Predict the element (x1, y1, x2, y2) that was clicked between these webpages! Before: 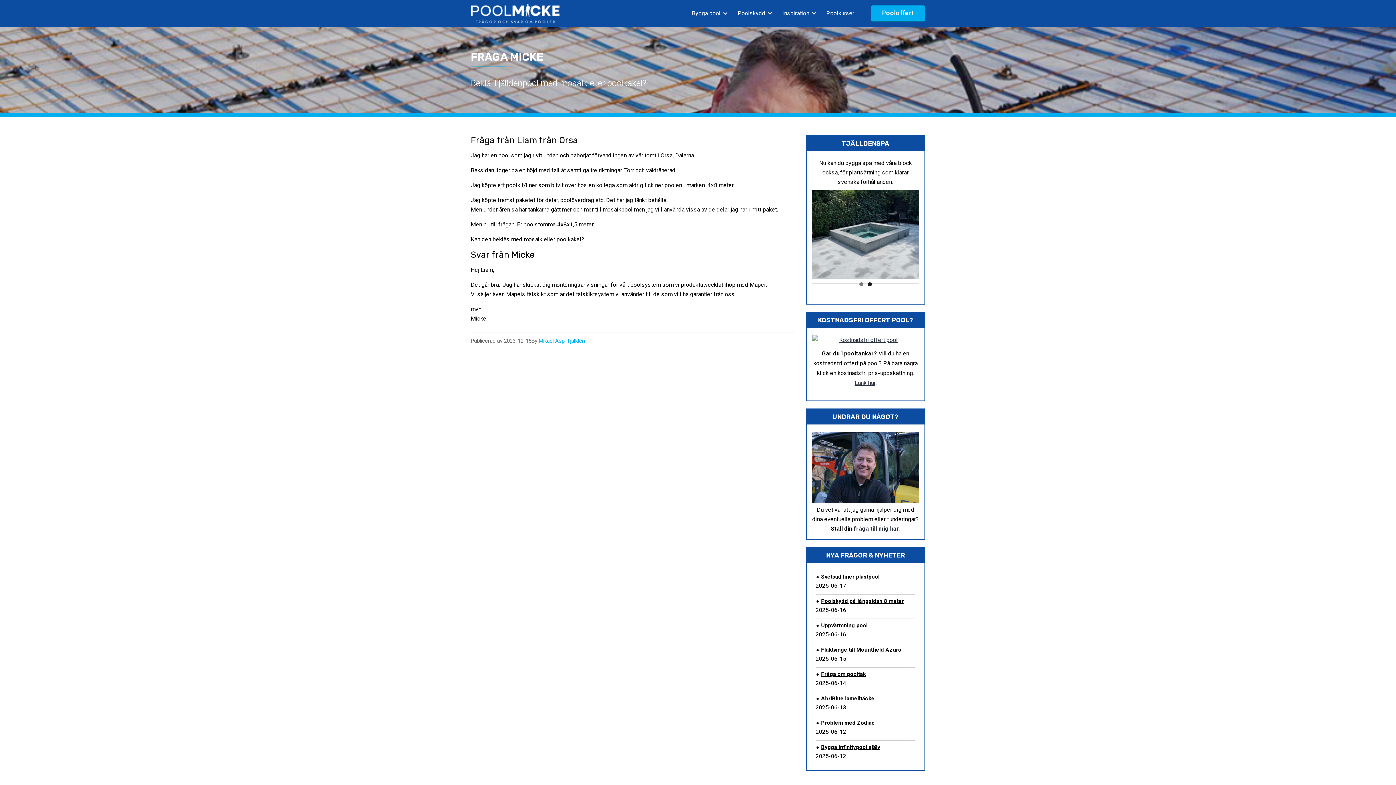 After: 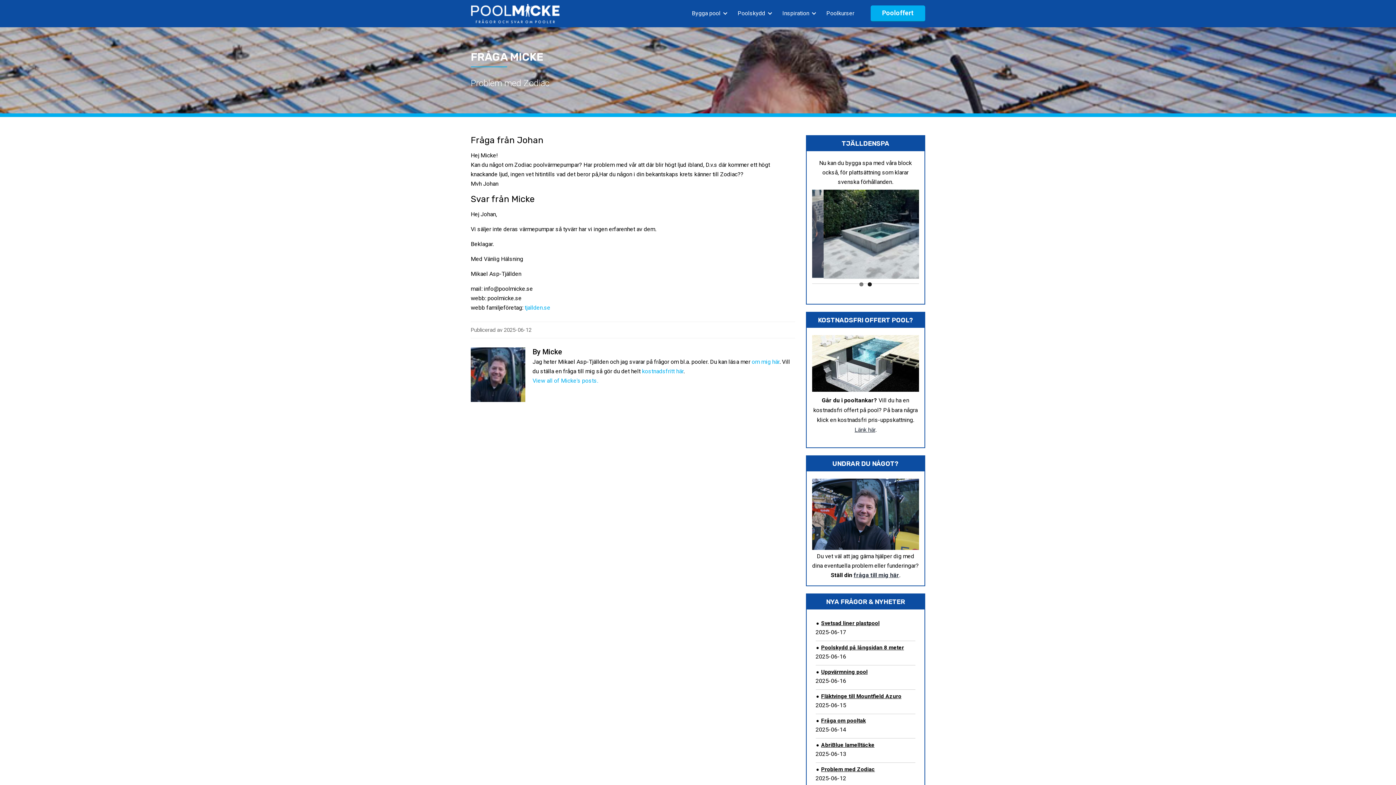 Action: bbox: (815, 719, 915, 726) label: Problem med Zodiac